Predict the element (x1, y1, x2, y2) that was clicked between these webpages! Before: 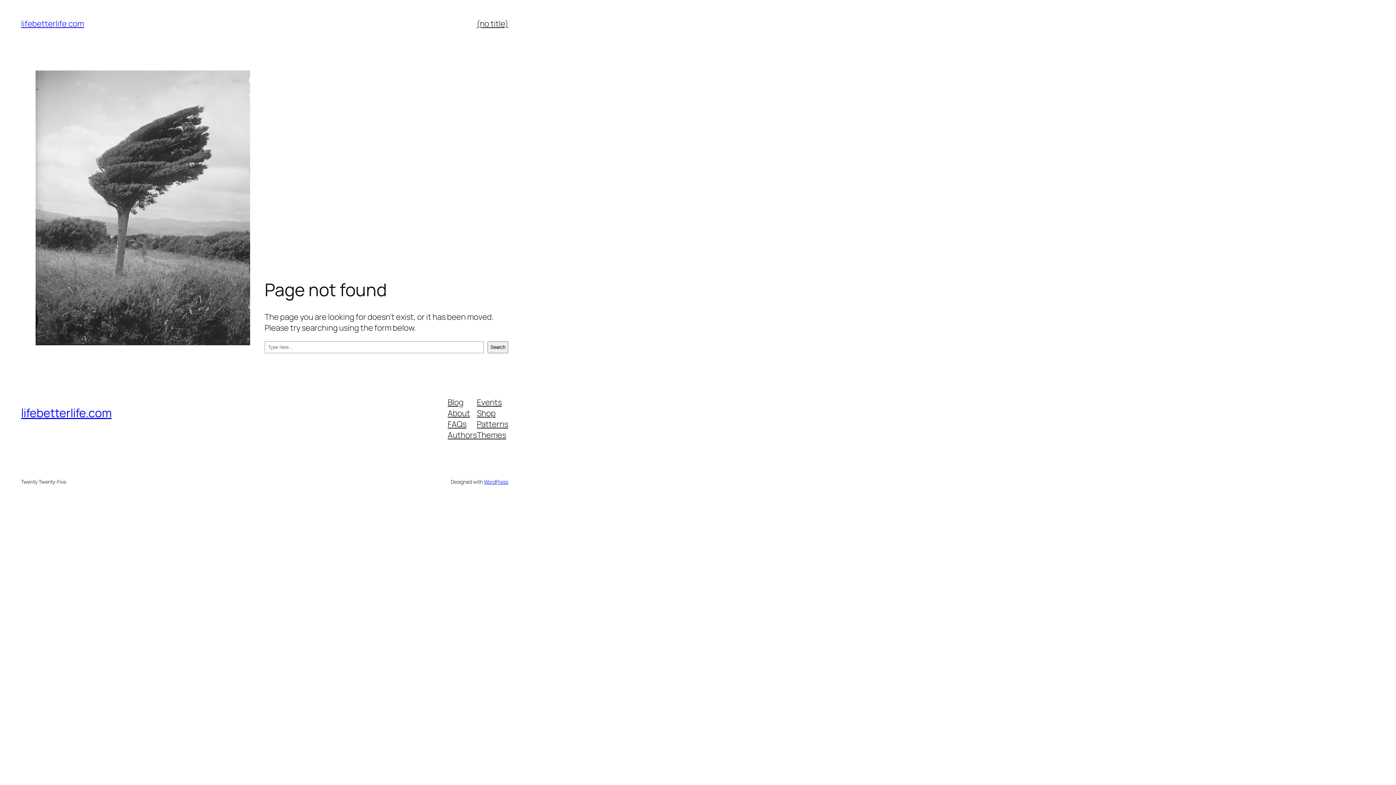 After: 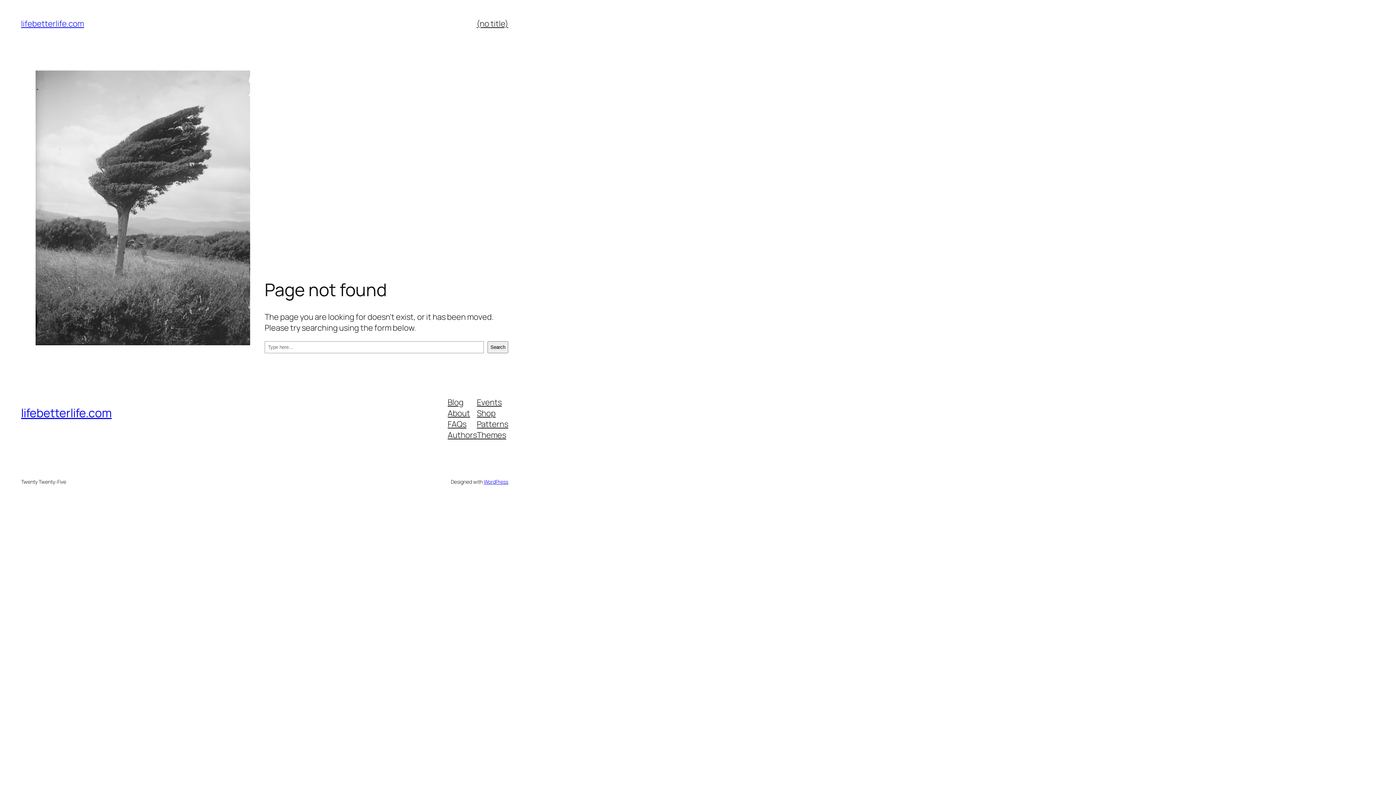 Action: label: Events bbox: (477, 396, 501, 407)